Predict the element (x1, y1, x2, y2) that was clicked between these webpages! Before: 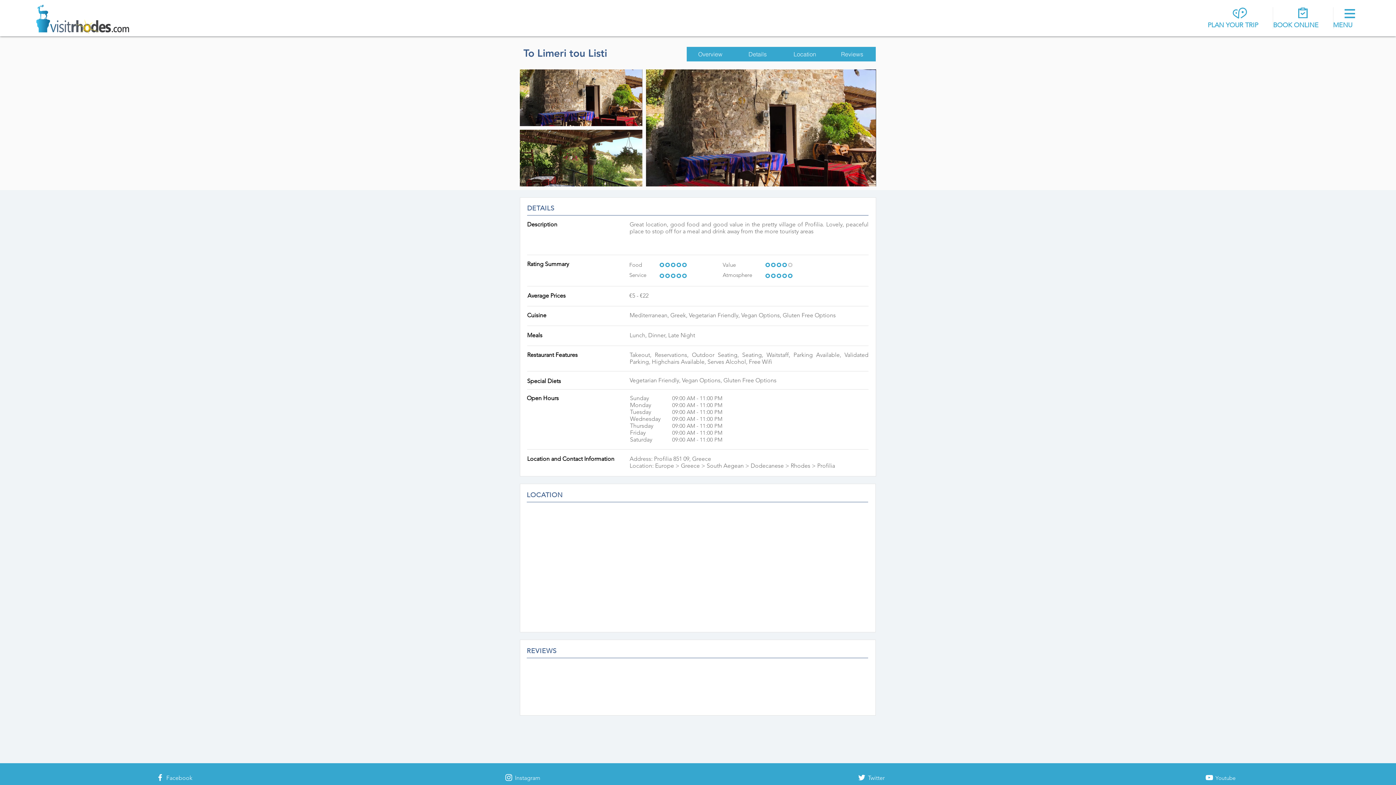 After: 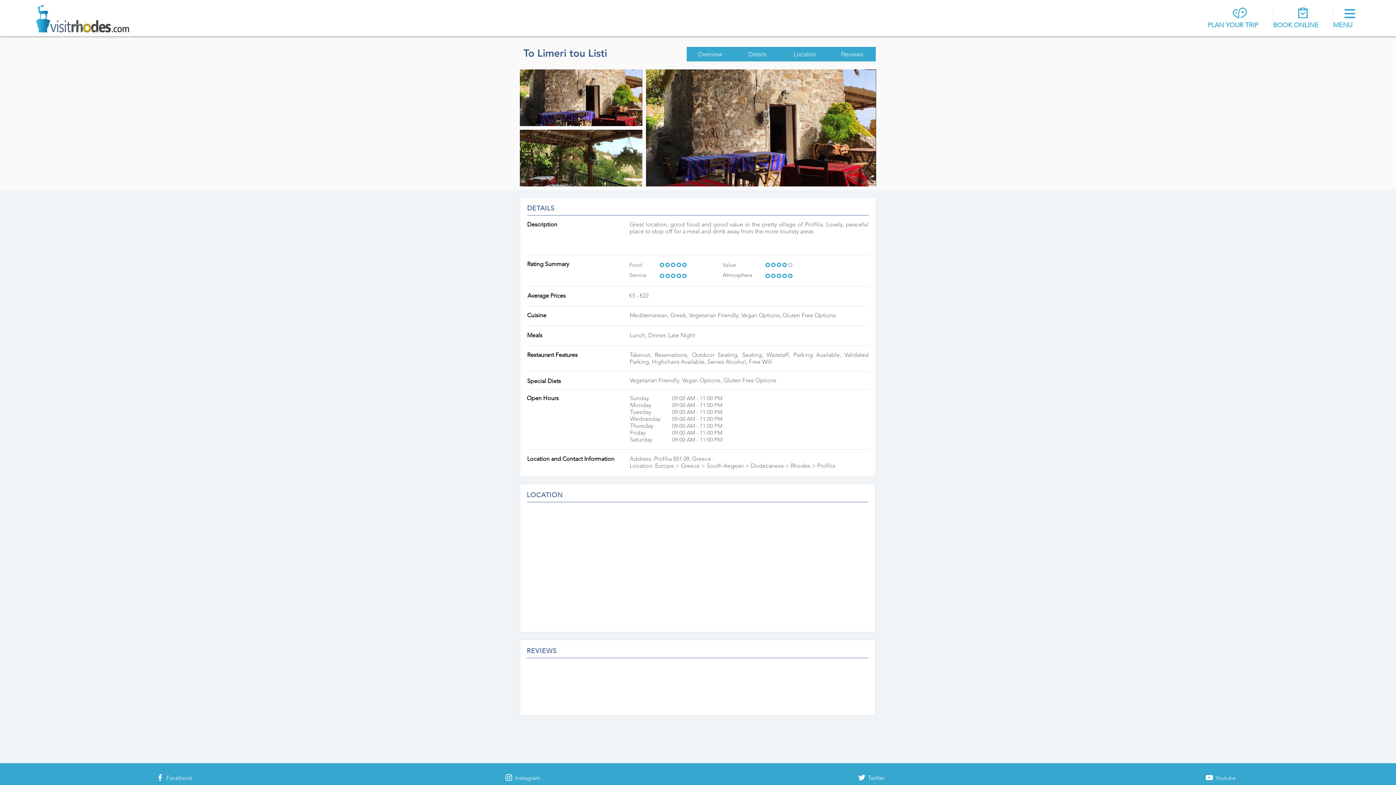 Action: bbox: (1204, 773, 1214, 782)